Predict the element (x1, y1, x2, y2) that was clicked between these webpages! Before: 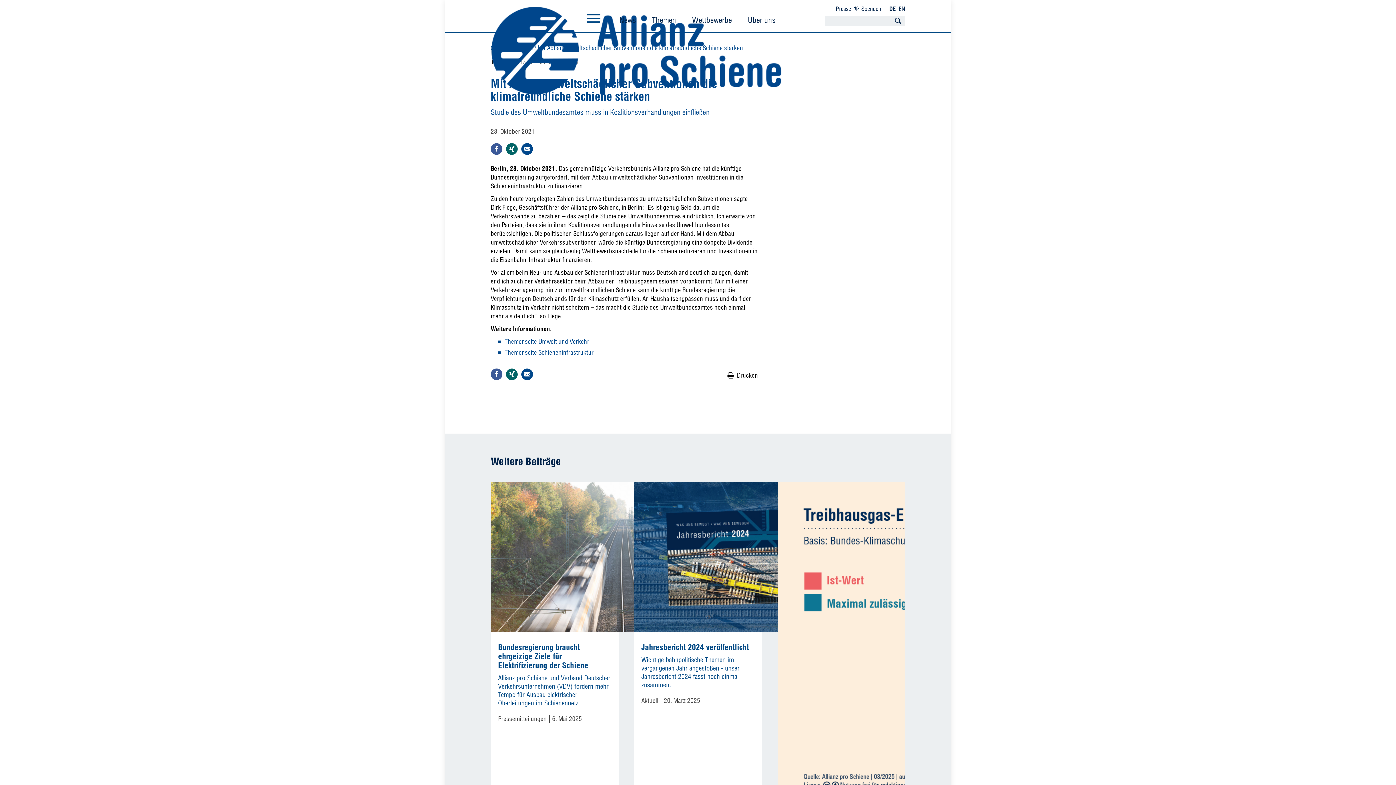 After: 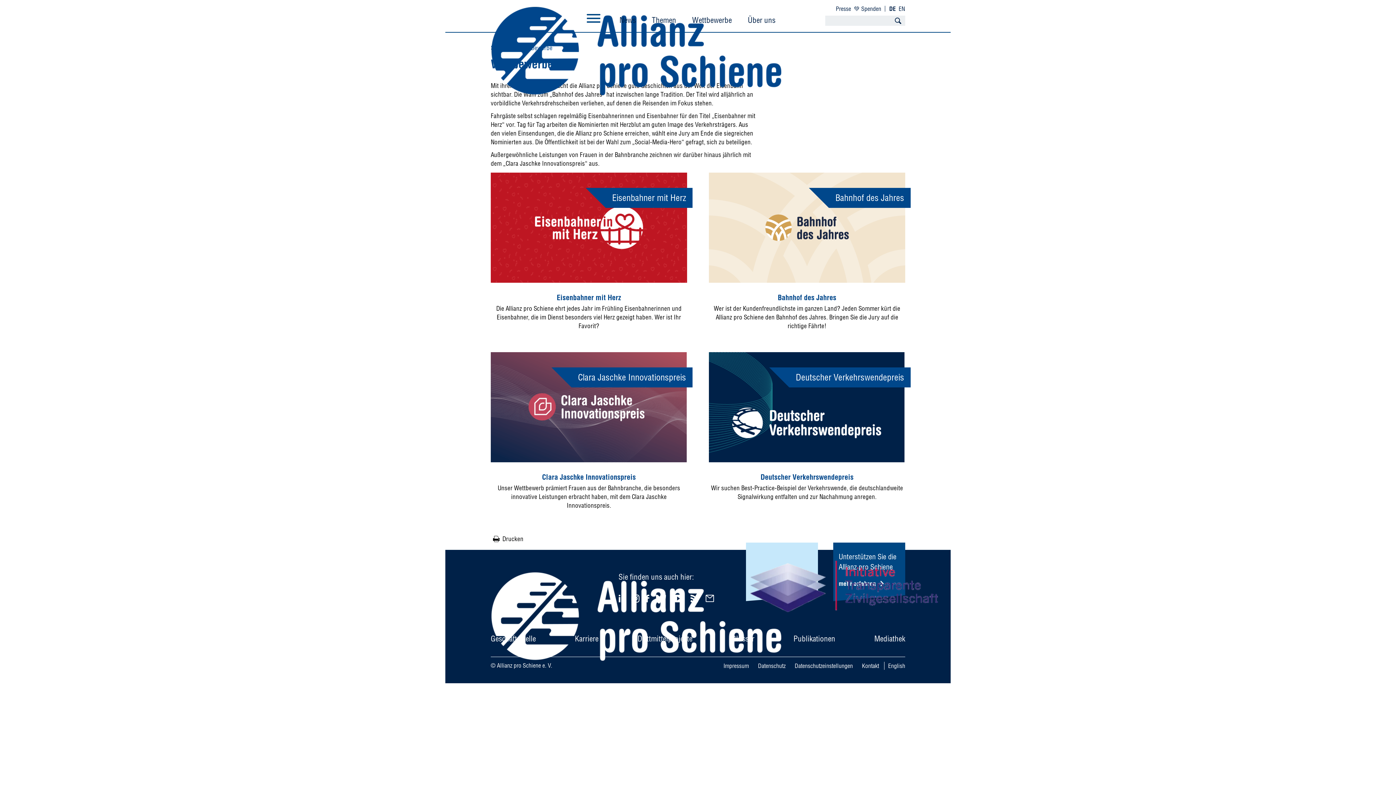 Action: bbox: (684, 13, 740, 26) label: Wettbewerbe